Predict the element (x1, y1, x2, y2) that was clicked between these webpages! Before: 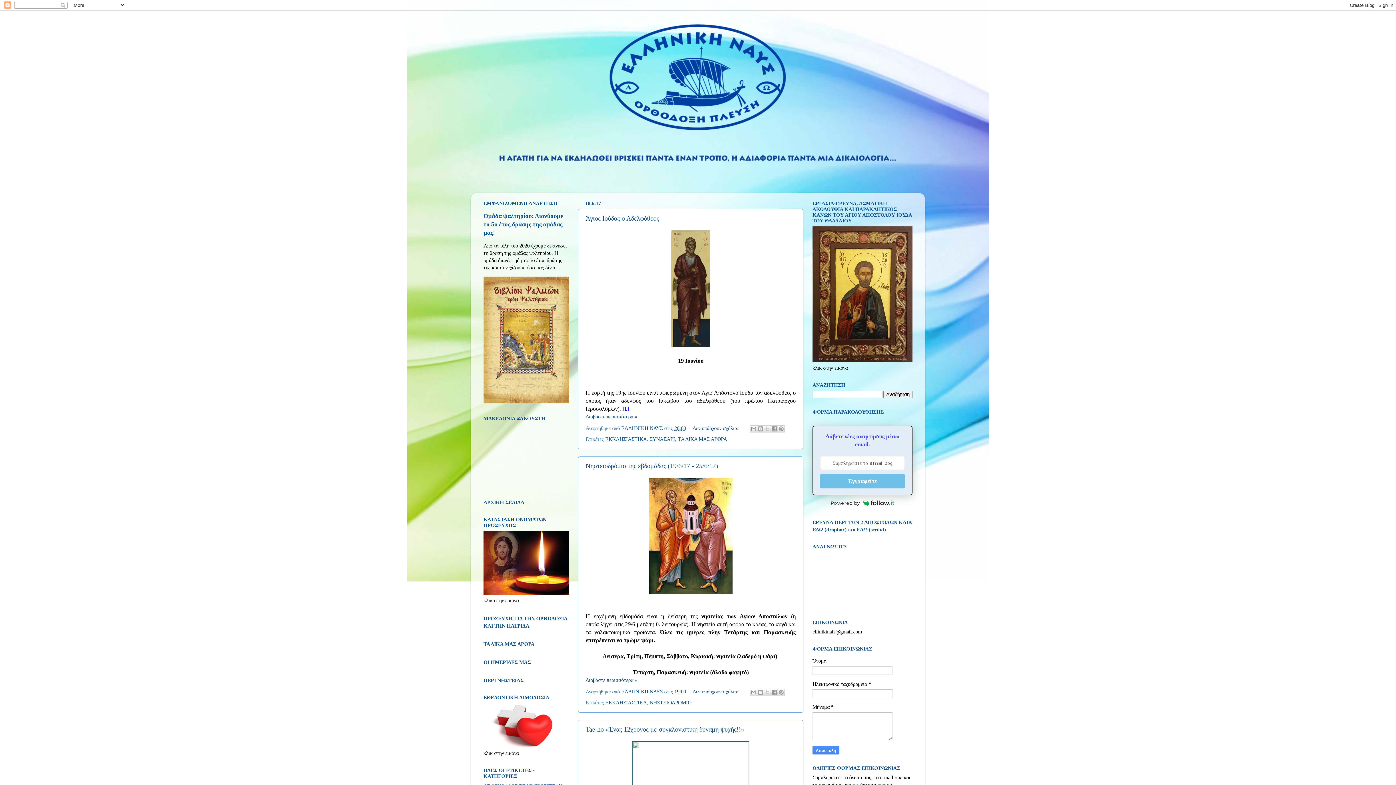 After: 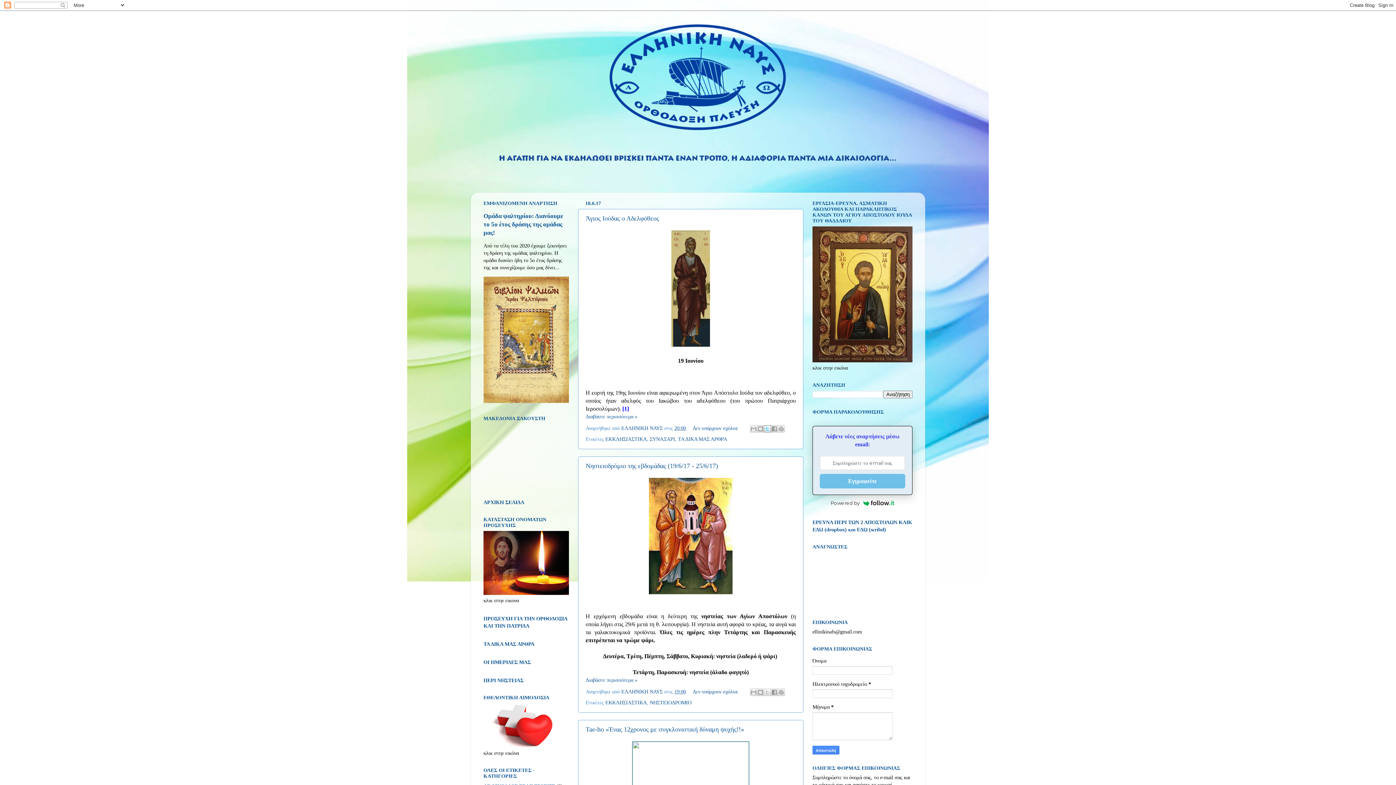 Action: bbox: (764, 425, 771, 432) label: Κοινοποίηση στο X